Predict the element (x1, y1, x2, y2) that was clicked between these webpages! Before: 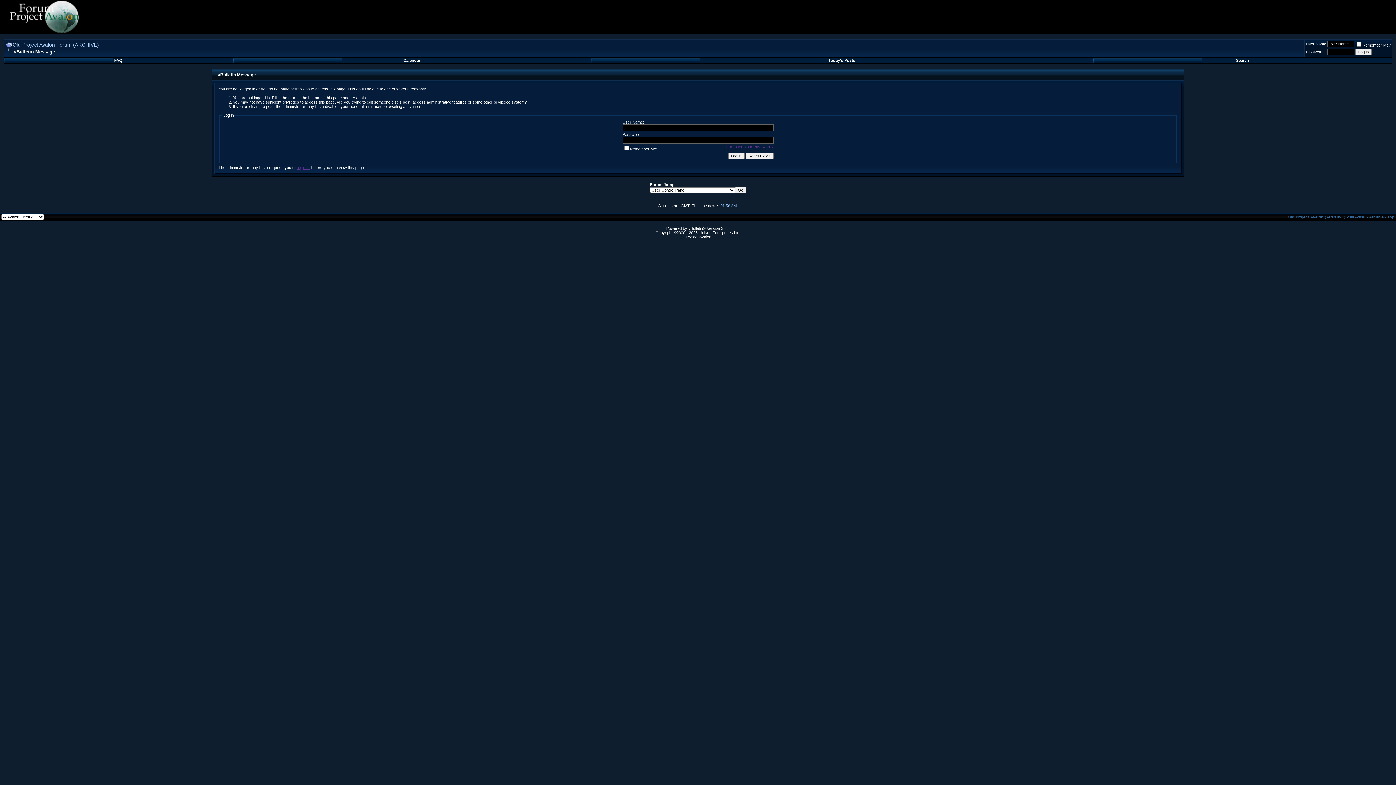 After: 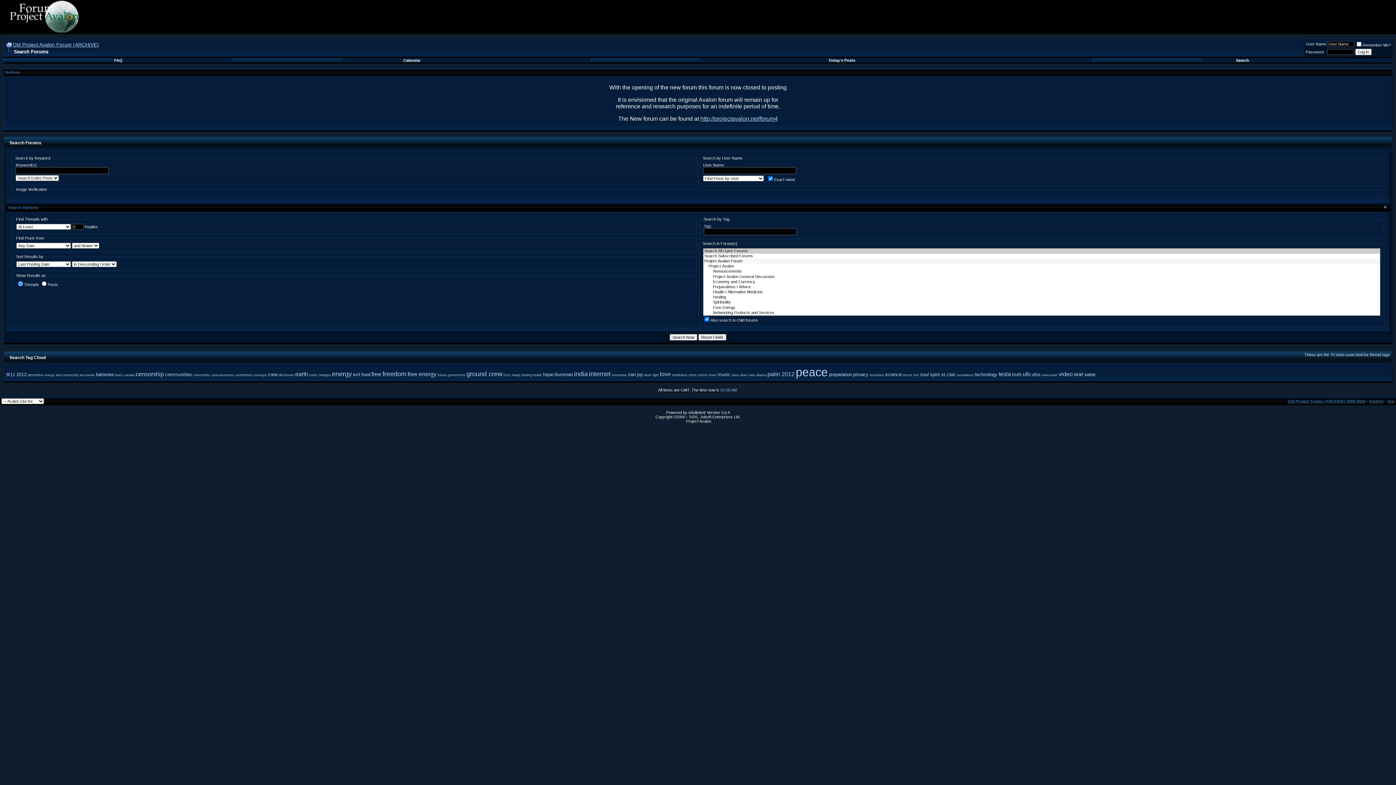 Action: bbox: (1236, 58, 1249, 62) label: Search